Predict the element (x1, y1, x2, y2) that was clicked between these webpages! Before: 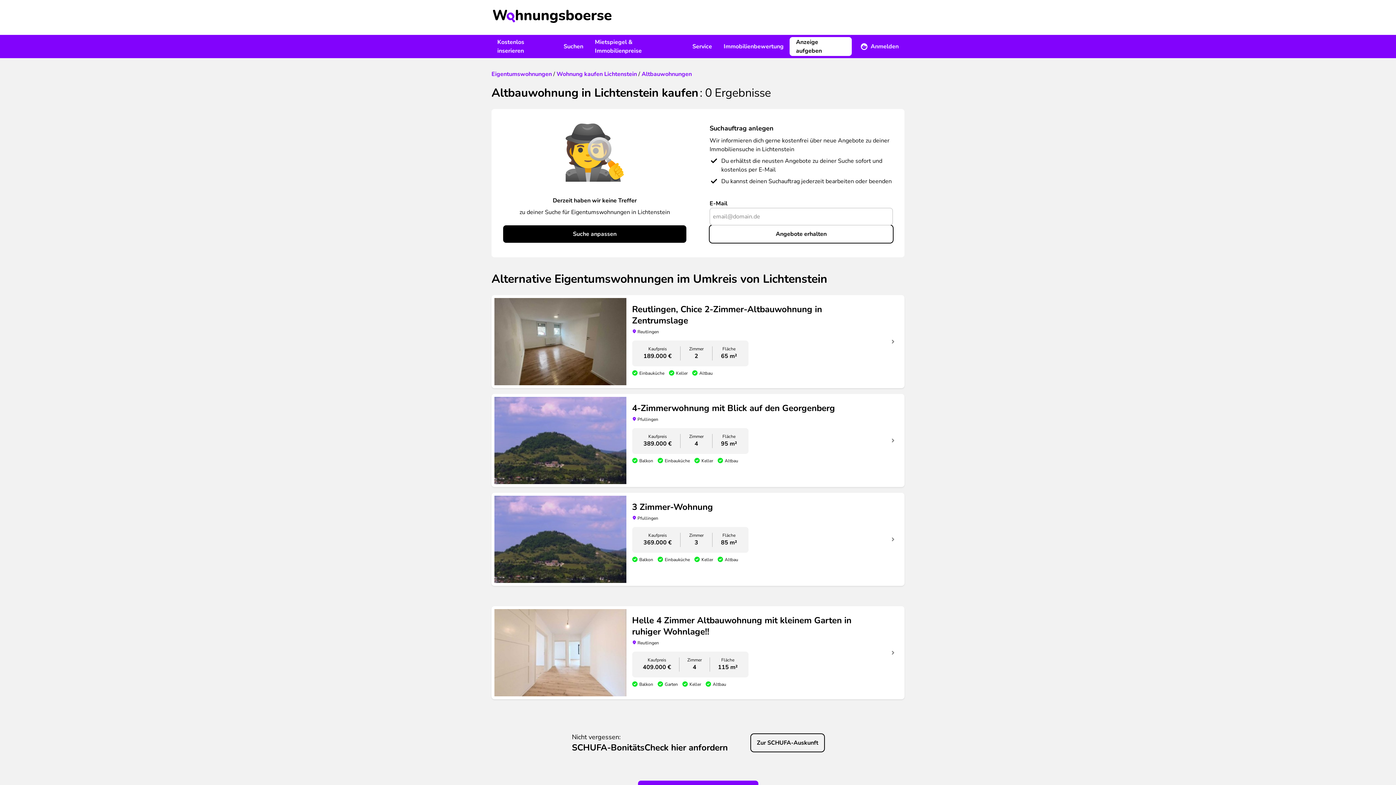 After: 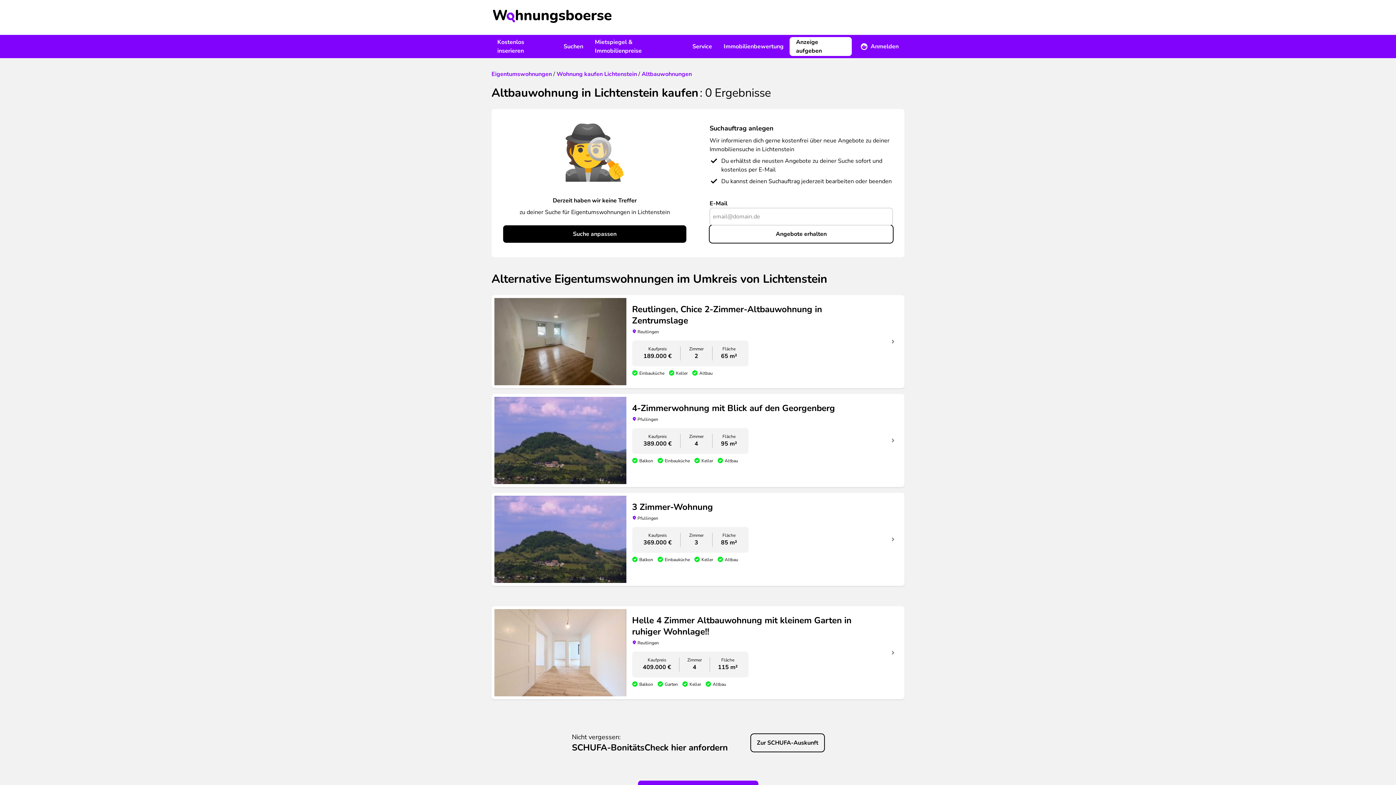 Action: bbox: (491, 295, 904, 388) label: Reutlingen, Chice 2-Zimmer-Altbauwohnung in Zentrumslage
 Reutlingen
Kaufpreis
189.000 €
Zimmer
2
Fläche
65 m²
Einbauküche Keller Altbau